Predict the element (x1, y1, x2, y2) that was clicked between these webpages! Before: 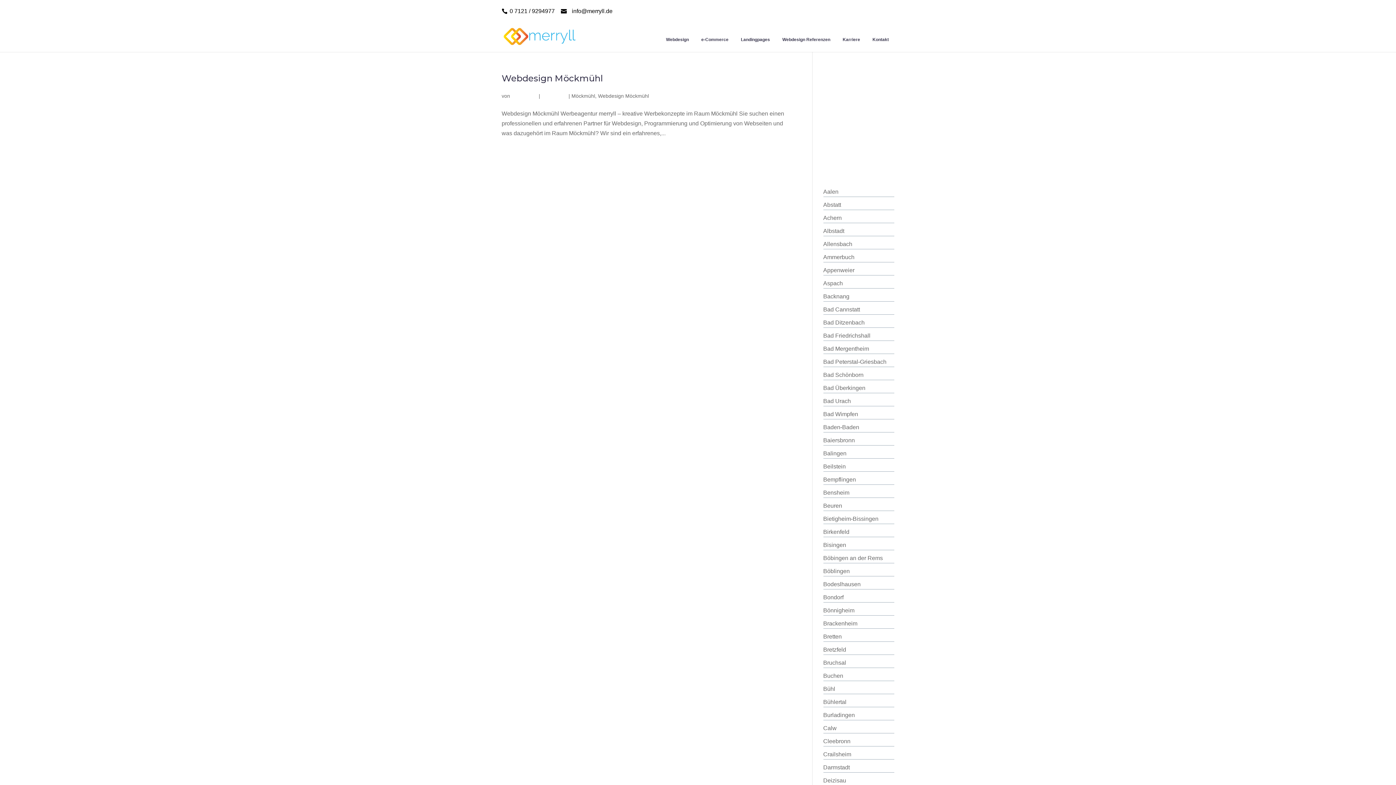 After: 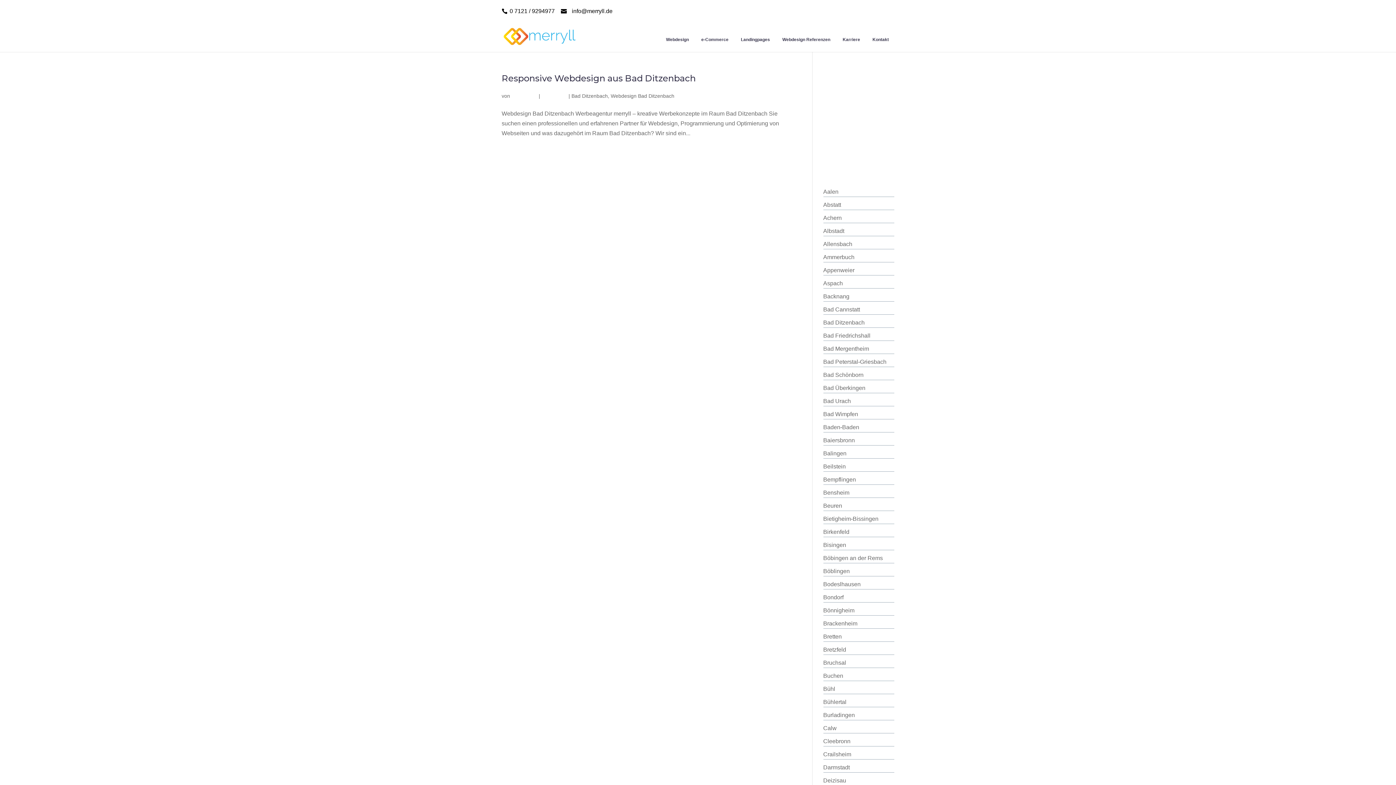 Action: label: Bad Ditzenbach bbox: (823, 319, 864, 325)